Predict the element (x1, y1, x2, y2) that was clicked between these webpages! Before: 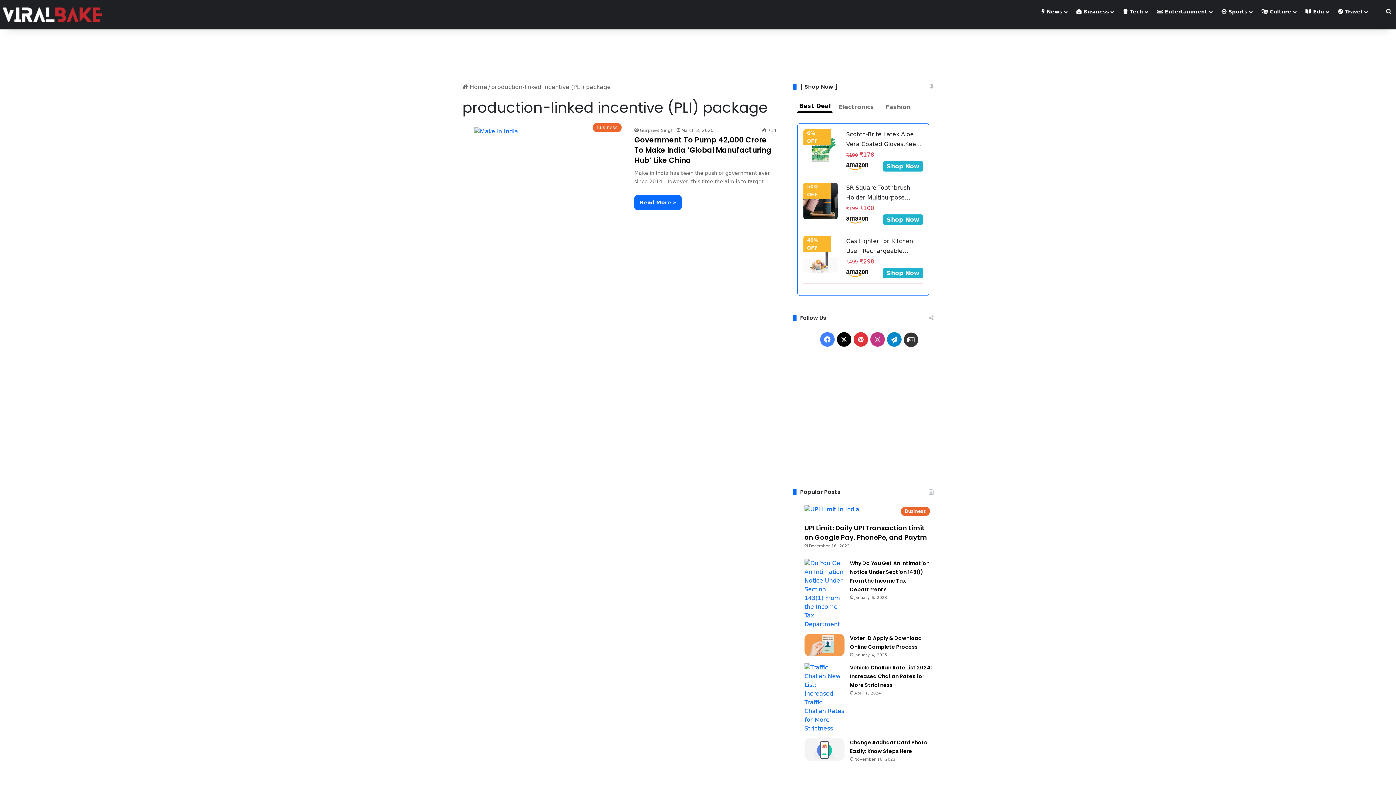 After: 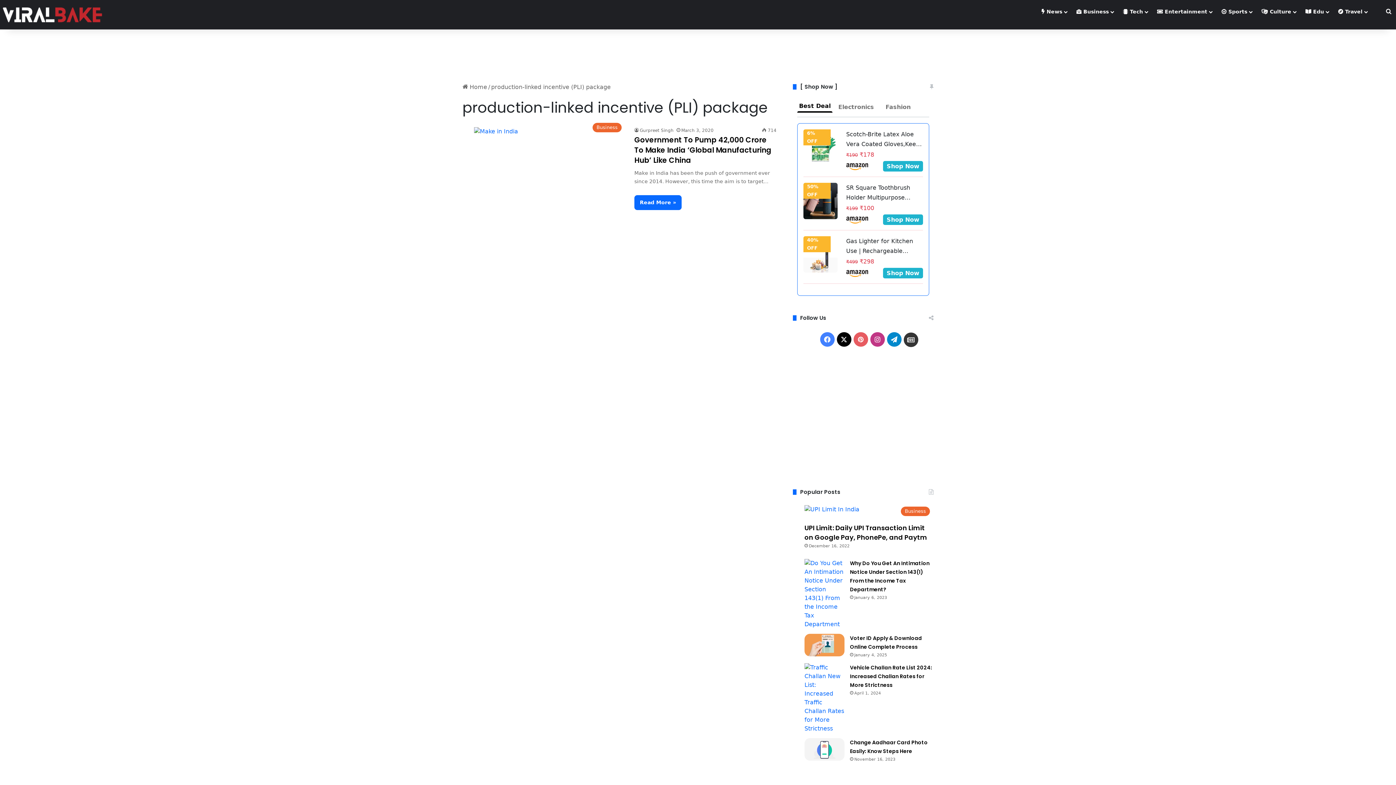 Action: bbox: (853, 332, 868, 346) label: Pinterest